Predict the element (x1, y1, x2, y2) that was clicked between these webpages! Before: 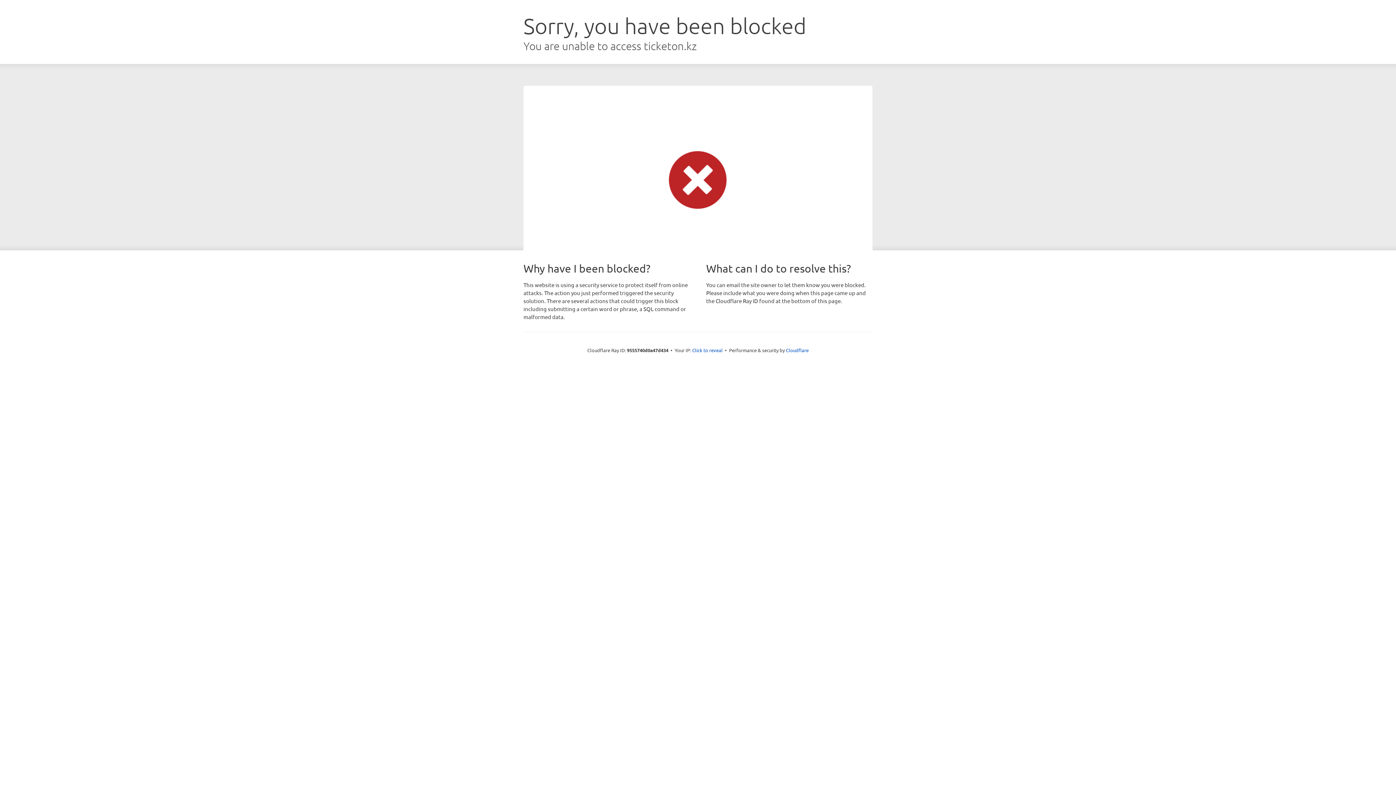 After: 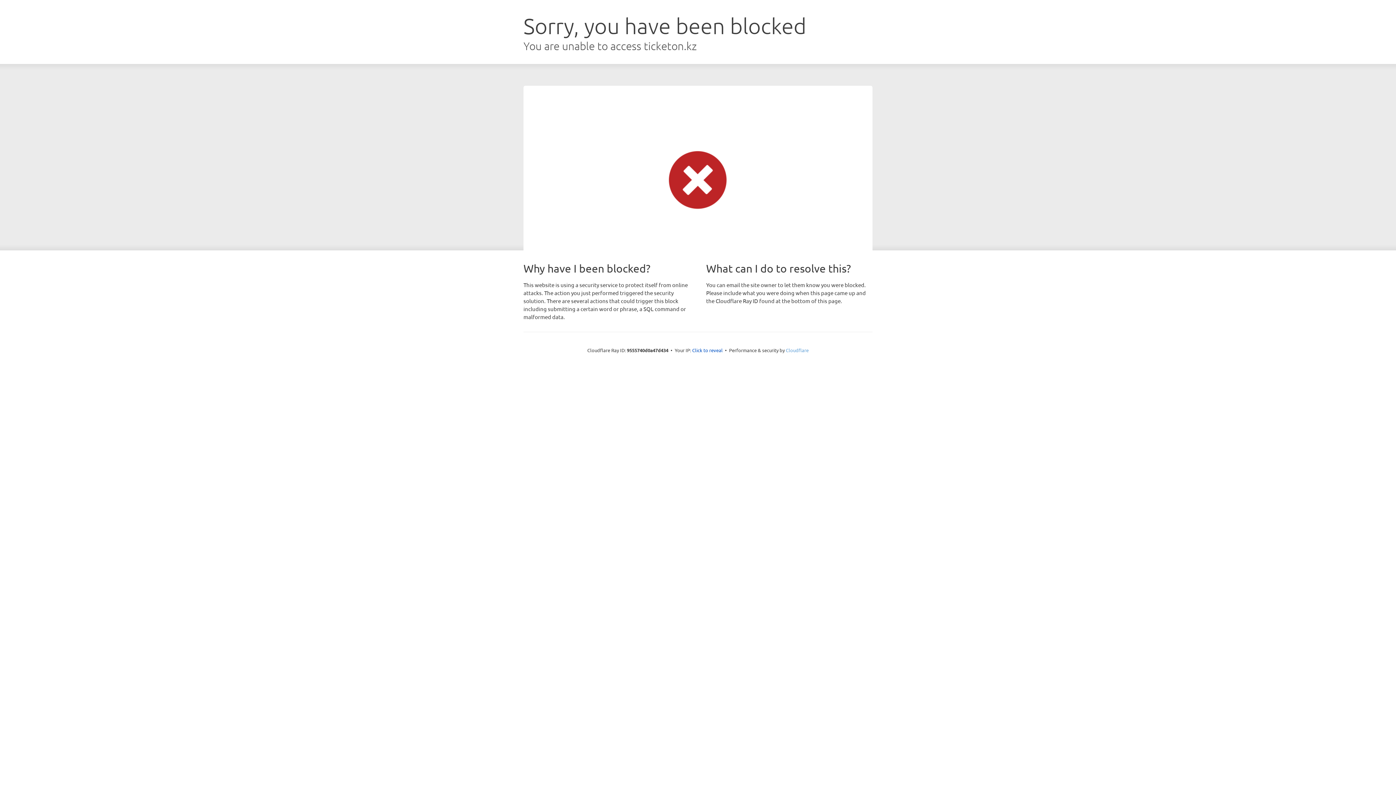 Action: bbox: (786, 347, 808, 353) label: Cloudflare